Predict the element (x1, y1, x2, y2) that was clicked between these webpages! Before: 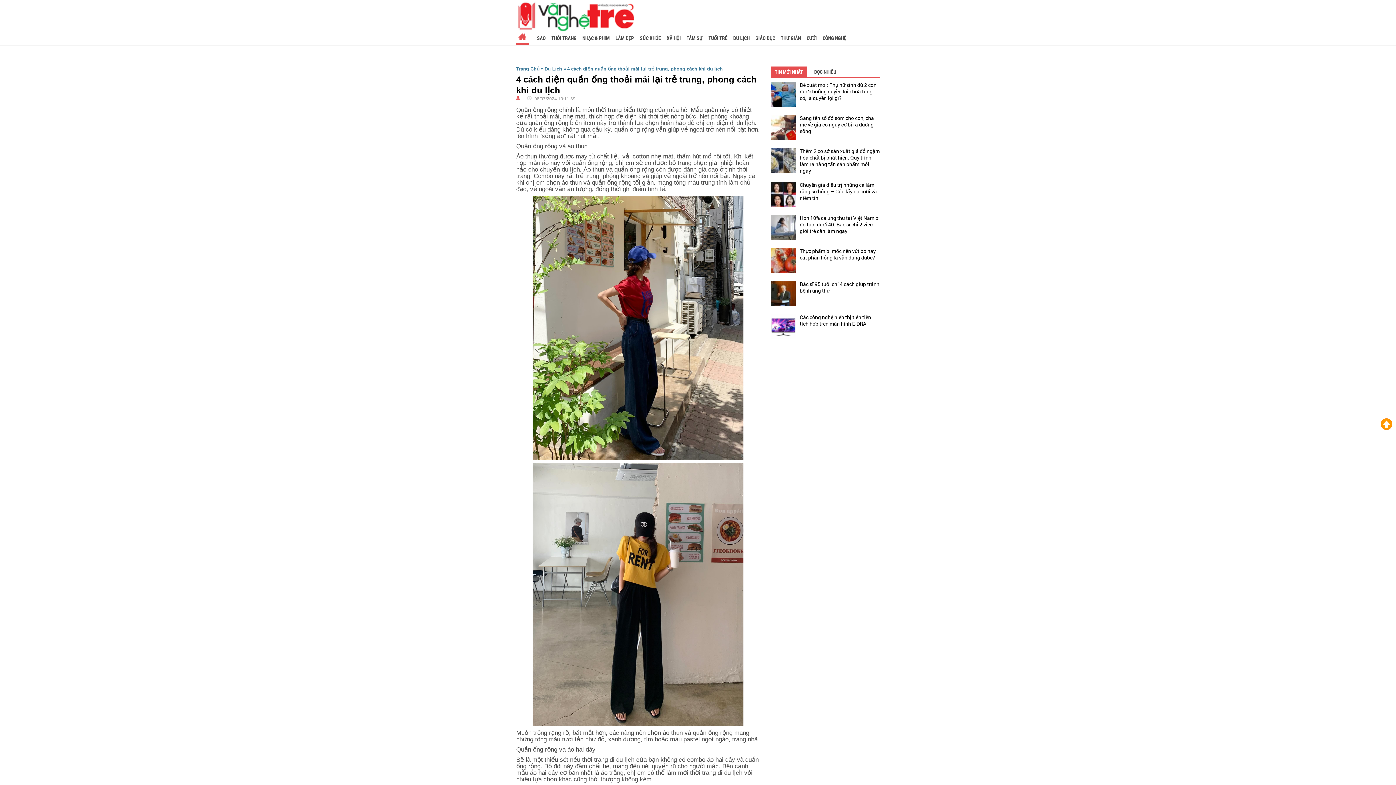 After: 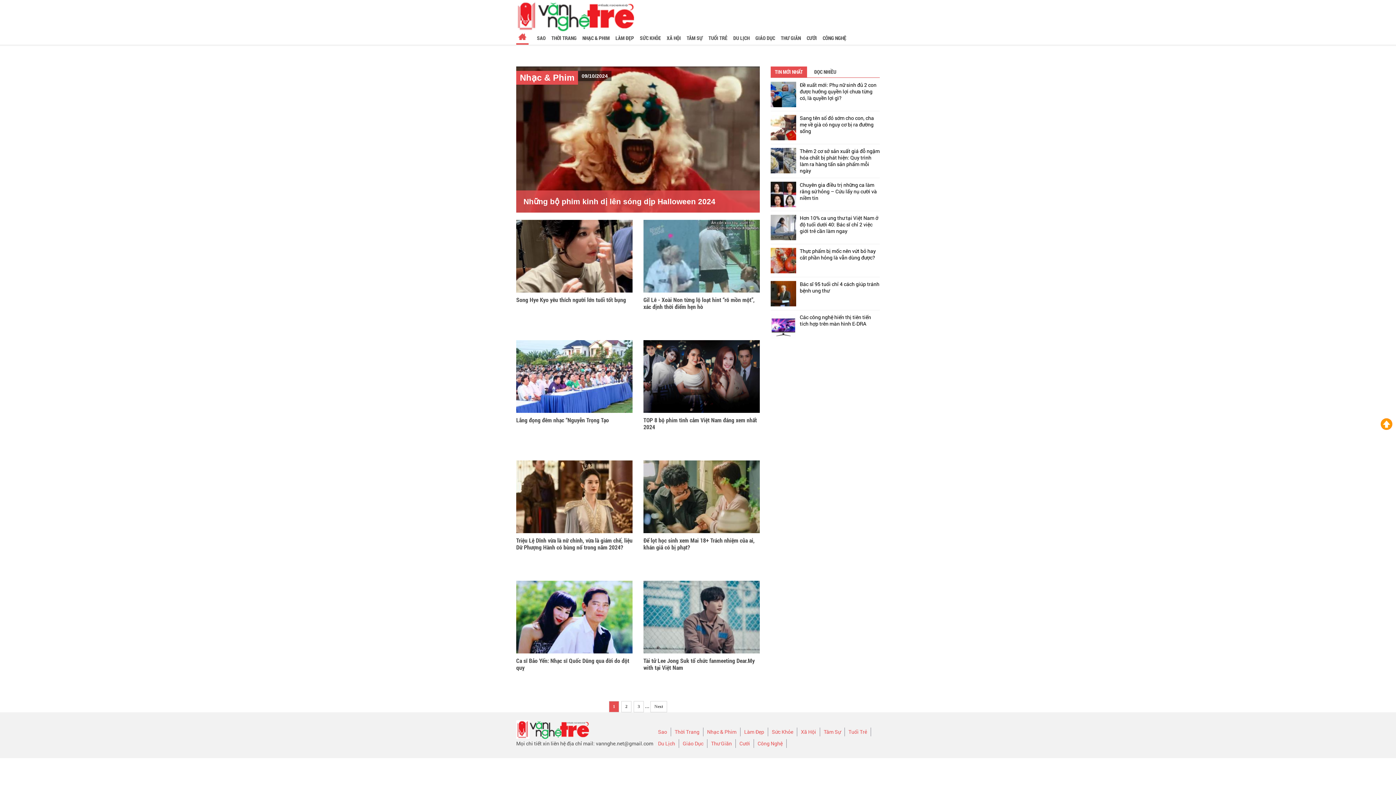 Action: label: NHẠC & PHIM bbox: (580, 32, 612, 43)